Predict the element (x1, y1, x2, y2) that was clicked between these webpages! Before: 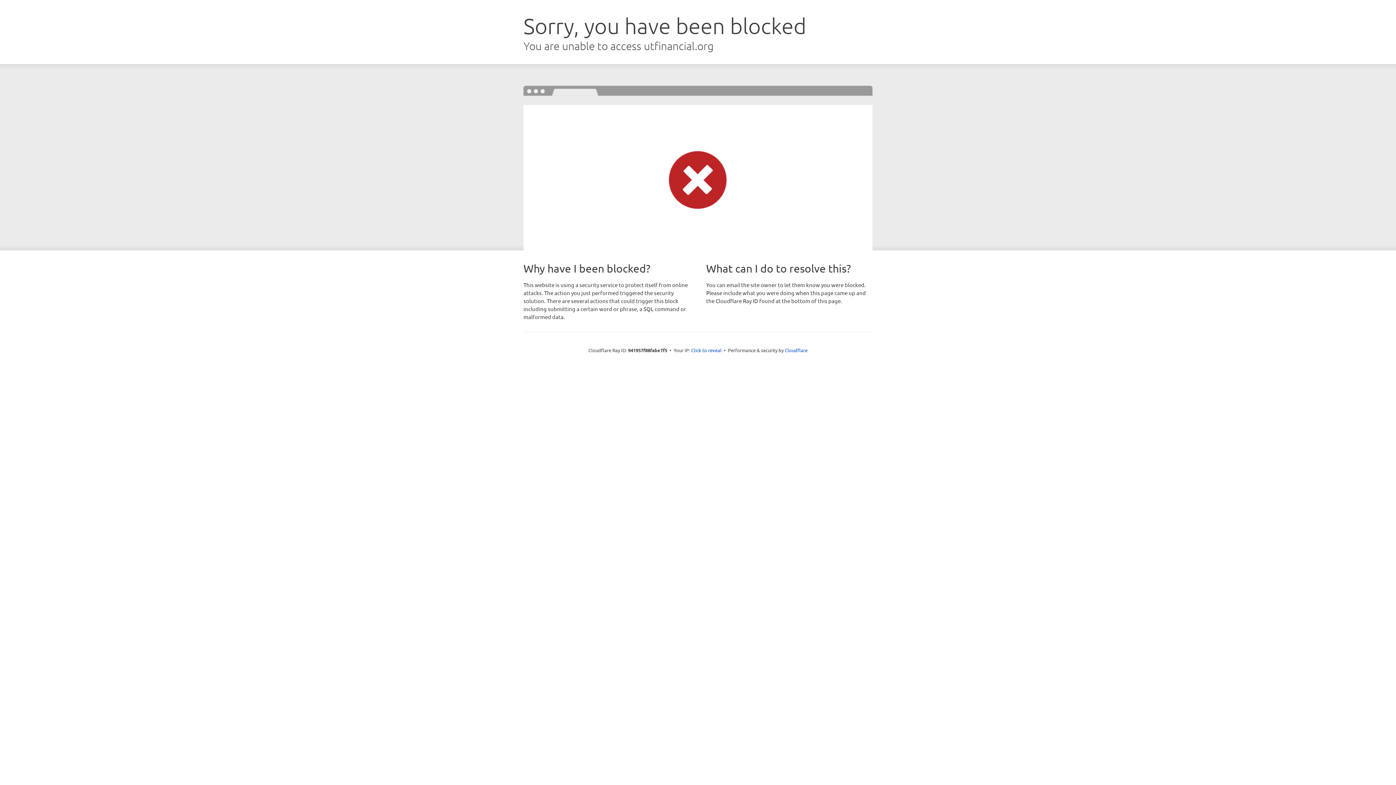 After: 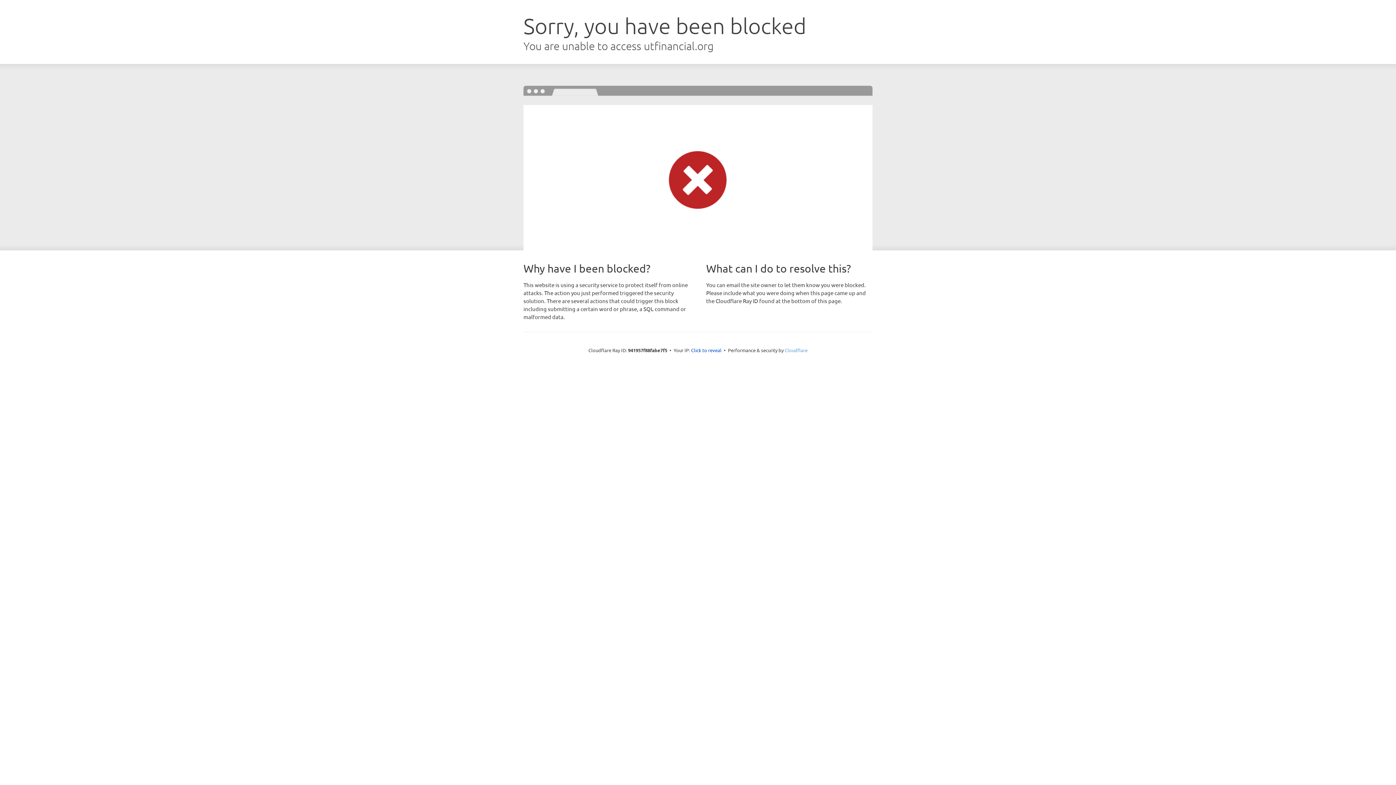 Action: label: Cloudflare bbox: (784, 347, 807, 353)